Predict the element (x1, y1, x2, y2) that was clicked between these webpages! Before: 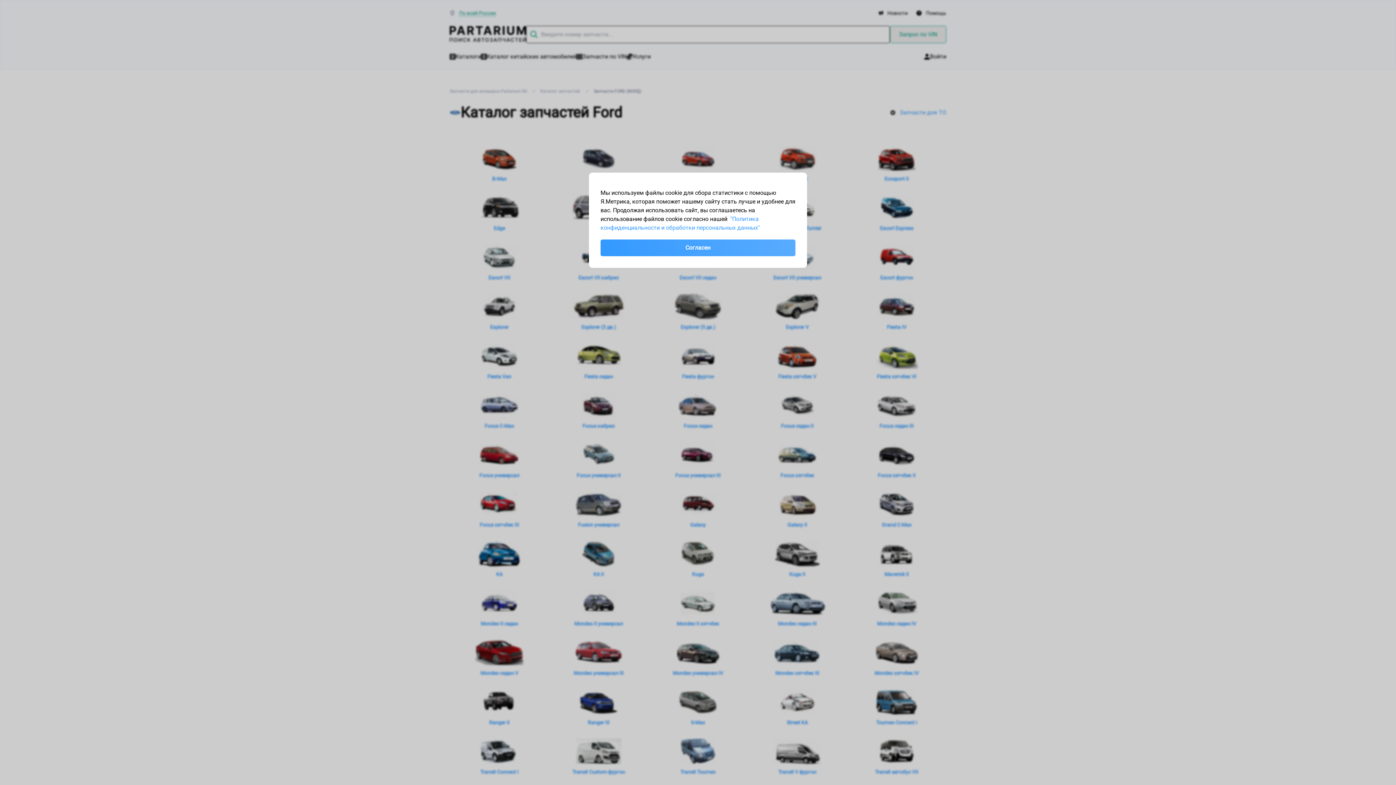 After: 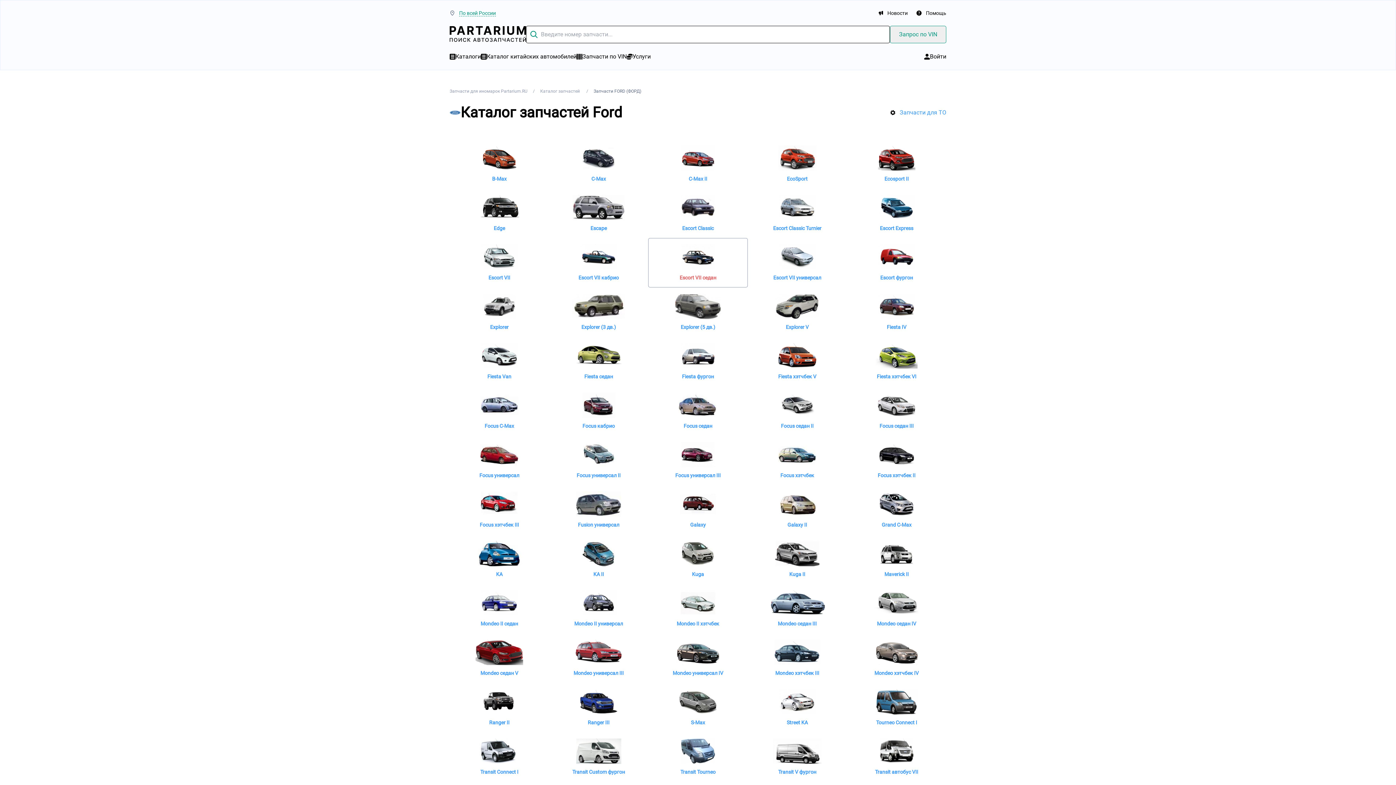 Action: label: Согласен bbox: (600, 239, 795, 256)